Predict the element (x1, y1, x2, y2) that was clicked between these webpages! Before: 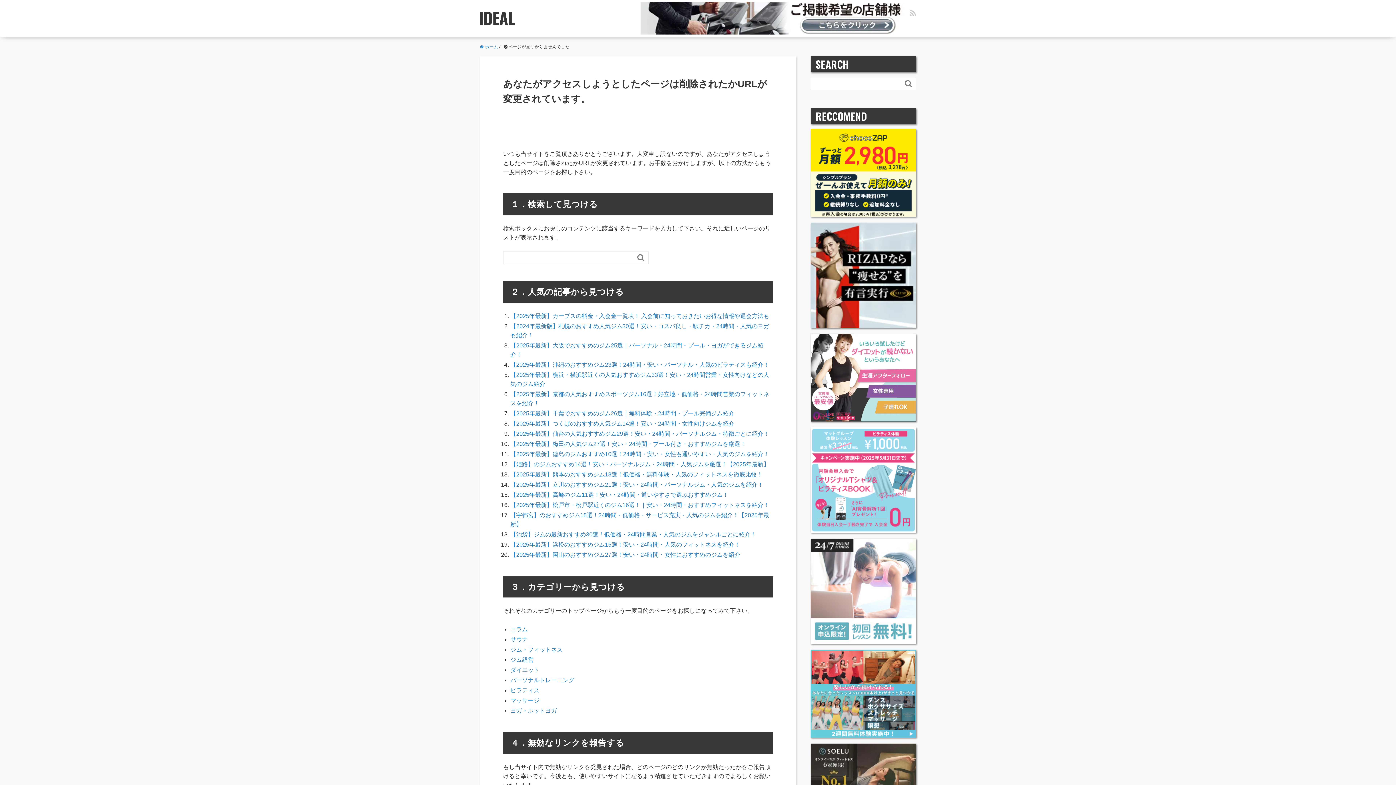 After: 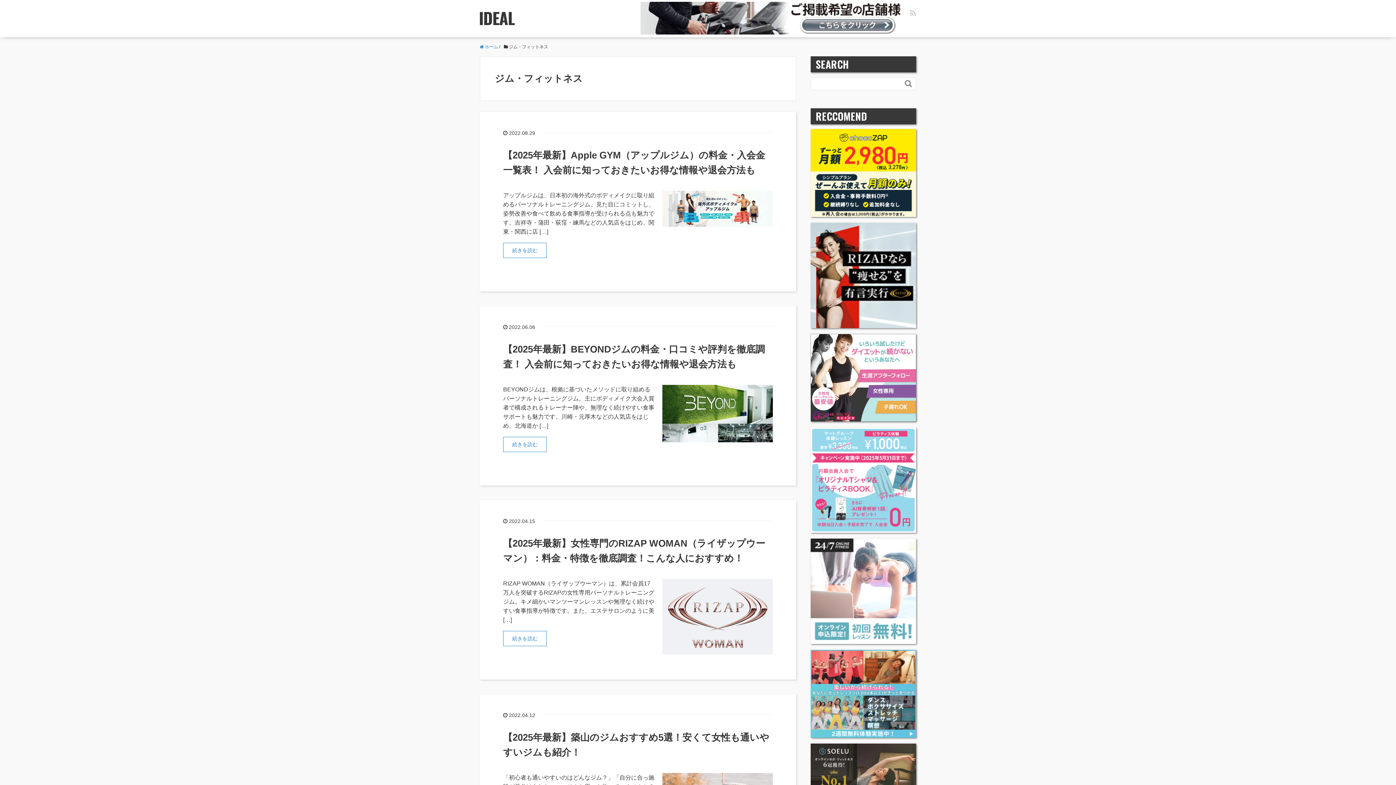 Action: bbox: (510, 646, 562, 653) label: ジム・フィットネス